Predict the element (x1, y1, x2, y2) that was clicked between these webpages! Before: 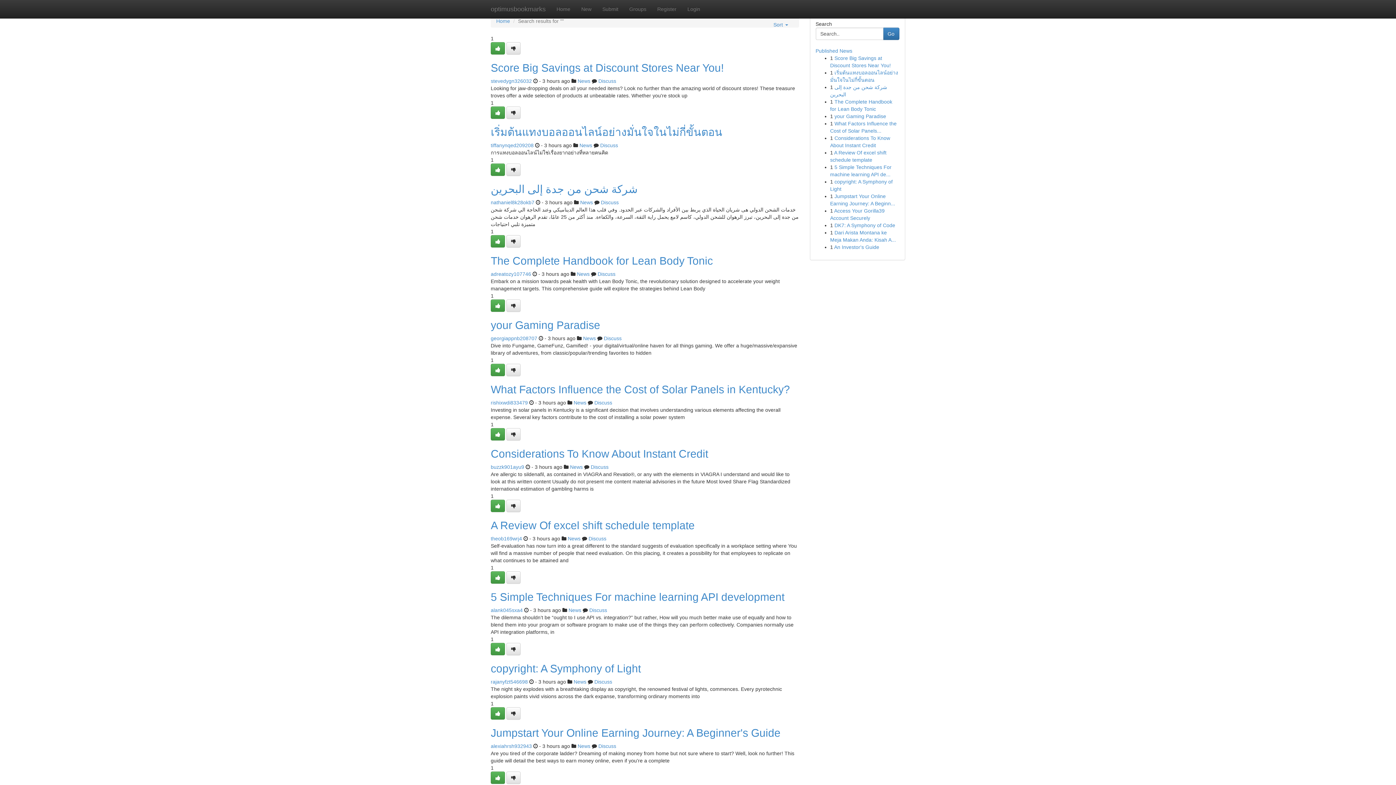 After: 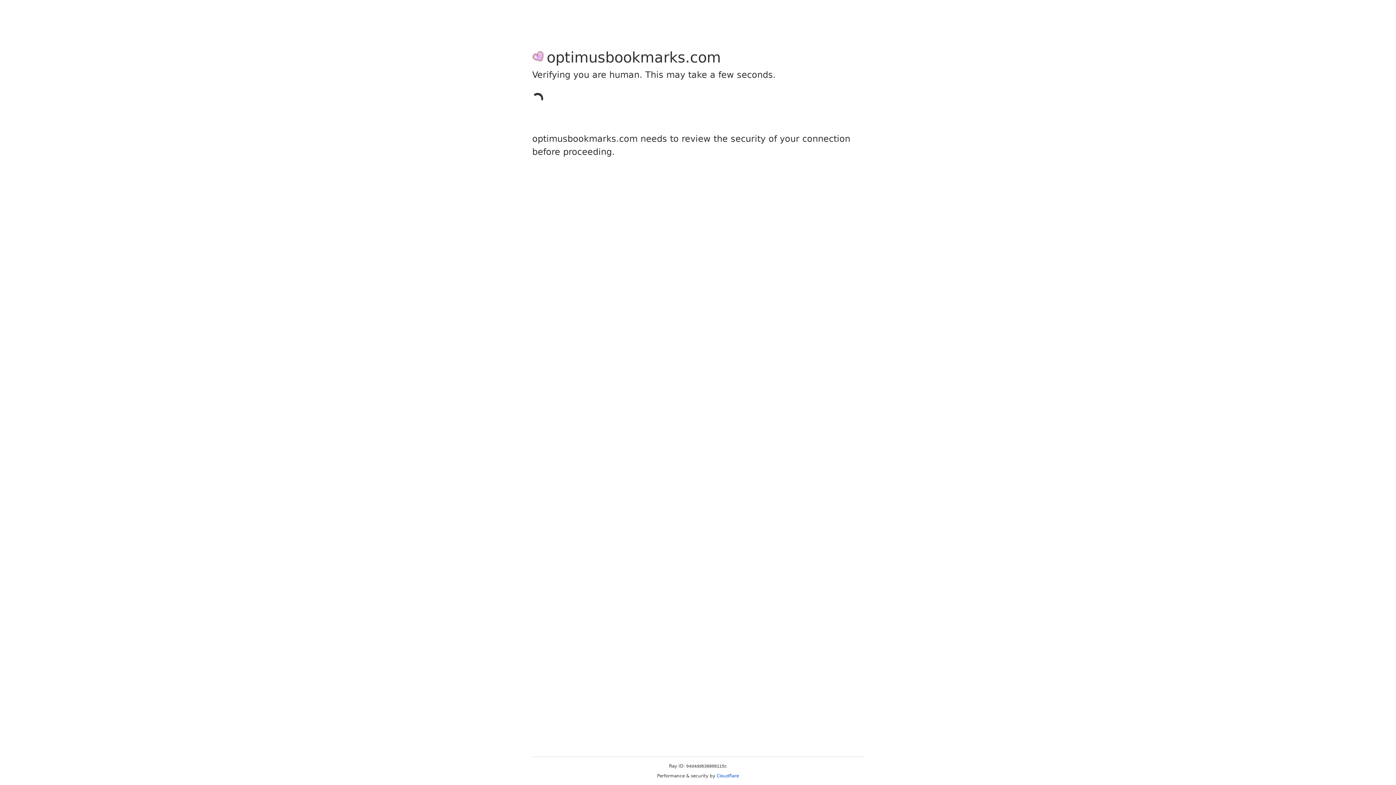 Action: bbox: (506, 106, 520, 118)